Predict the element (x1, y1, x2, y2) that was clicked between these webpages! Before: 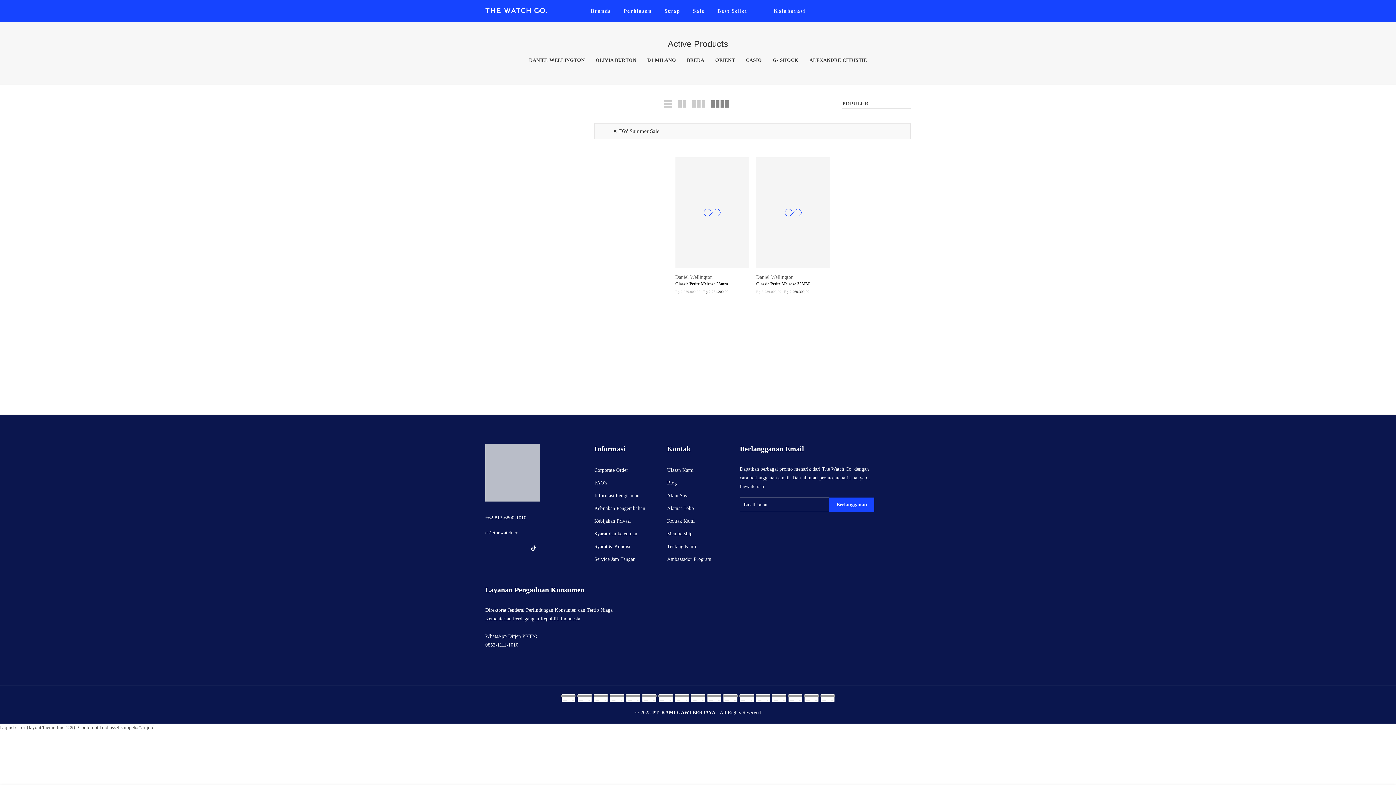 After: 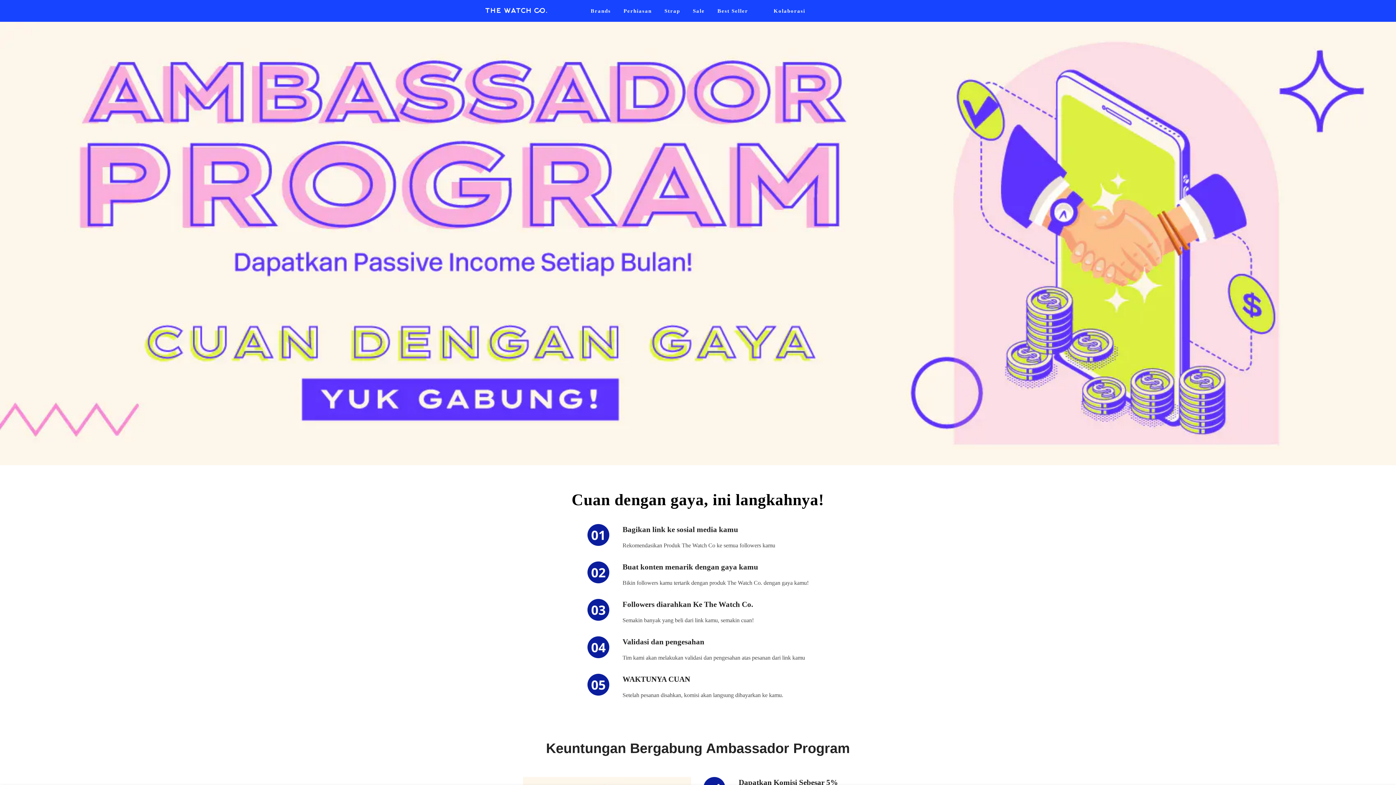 Action: bbox: (667, 556, 711, 562) label: Ambassador Program